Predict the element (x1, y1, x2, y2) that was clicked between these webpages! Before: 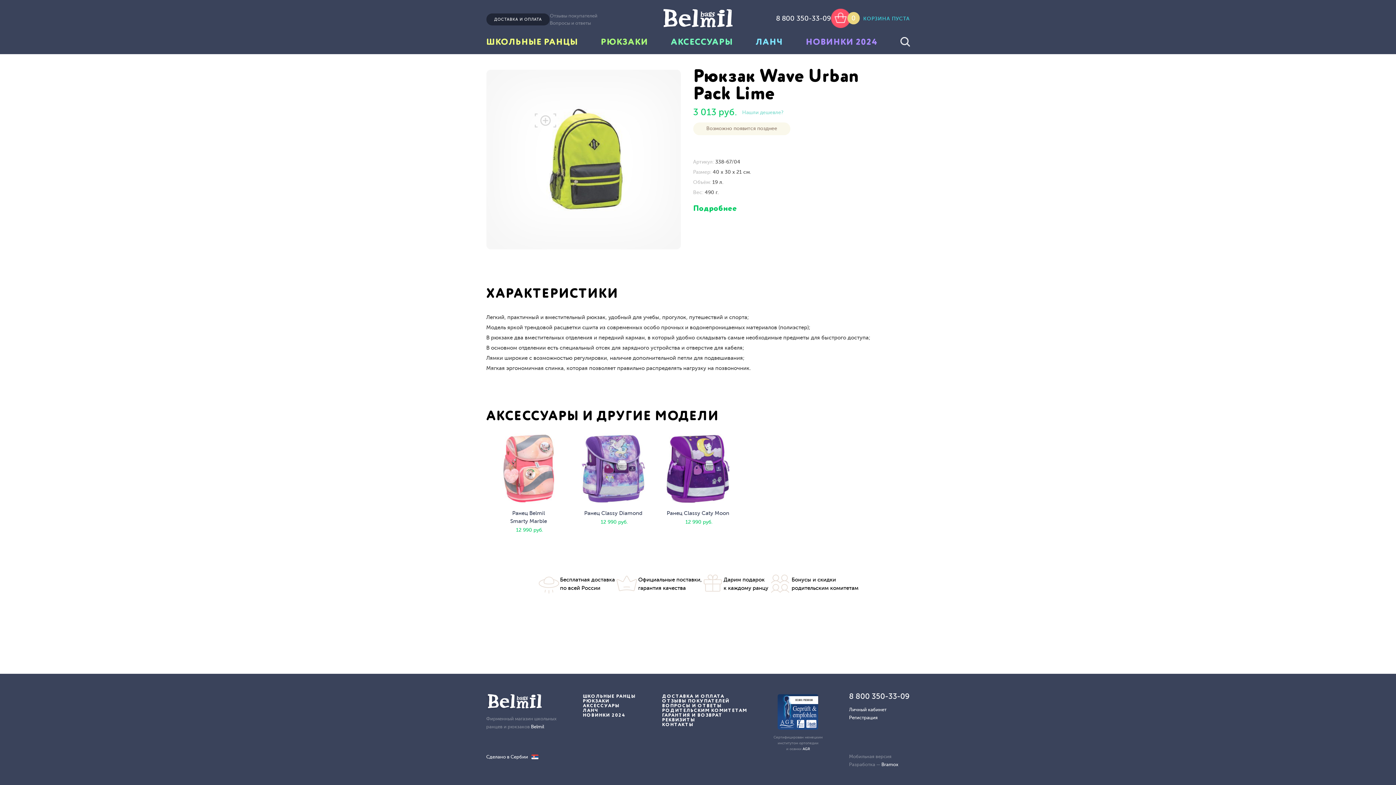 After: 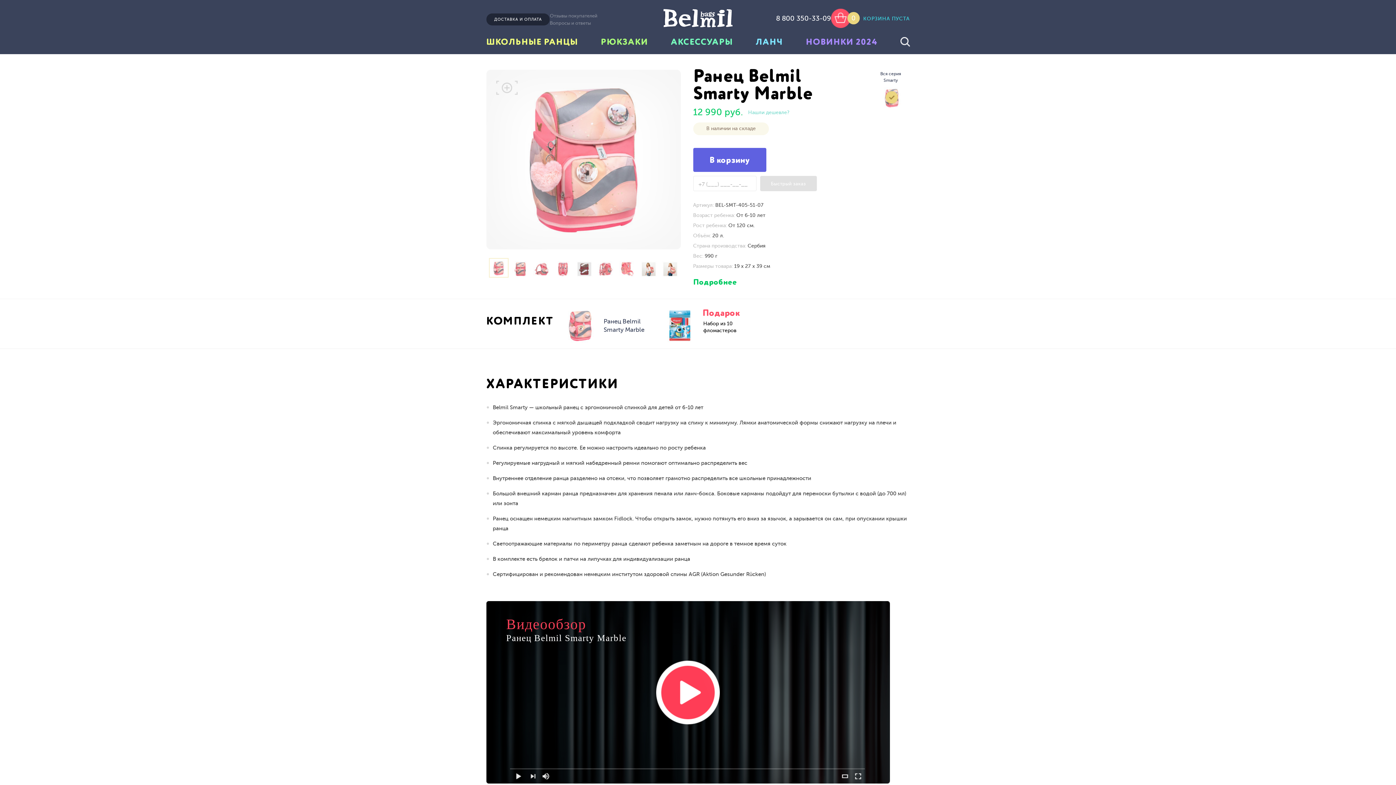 Action: label: Ранец Belmil
Smarty Marble
12 990 руб. bbox: (486, 425, 571, 535)